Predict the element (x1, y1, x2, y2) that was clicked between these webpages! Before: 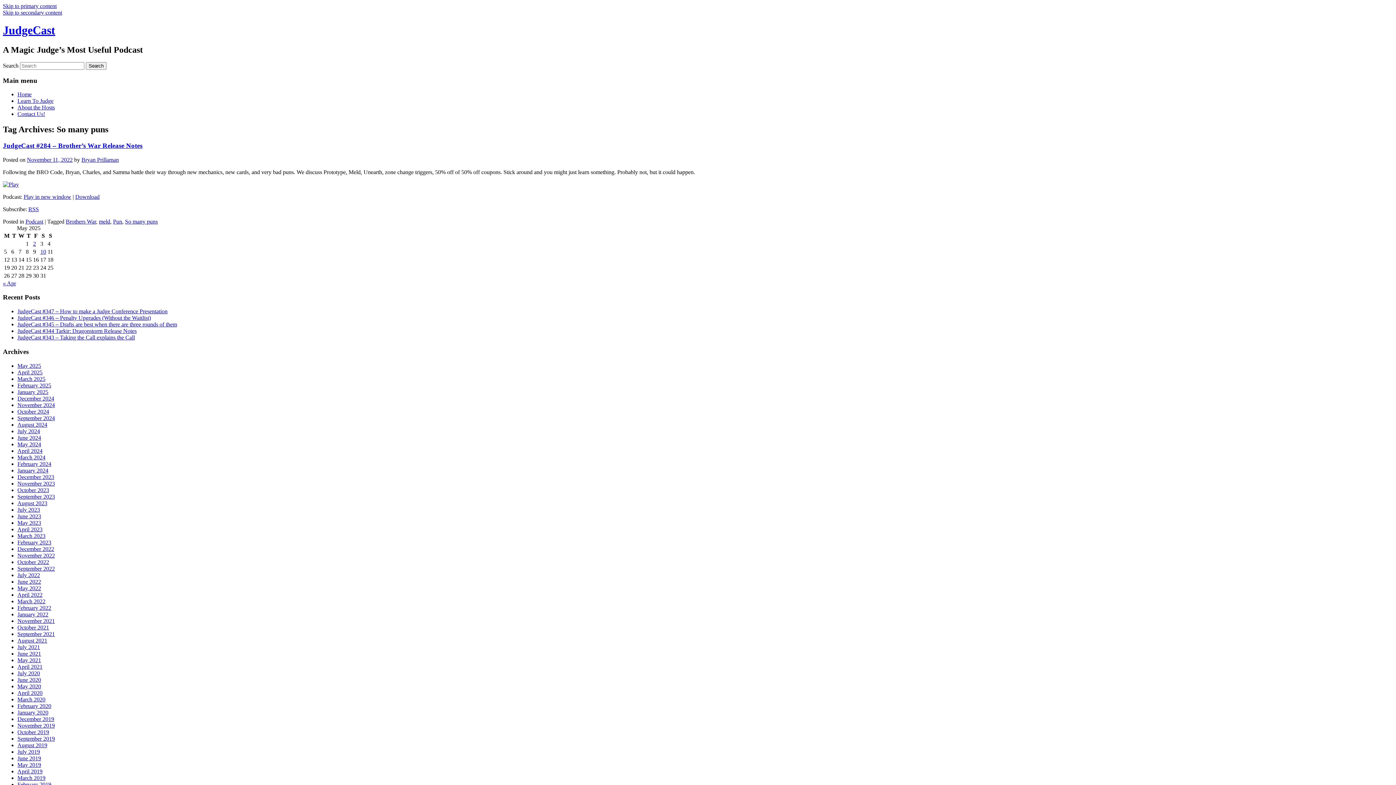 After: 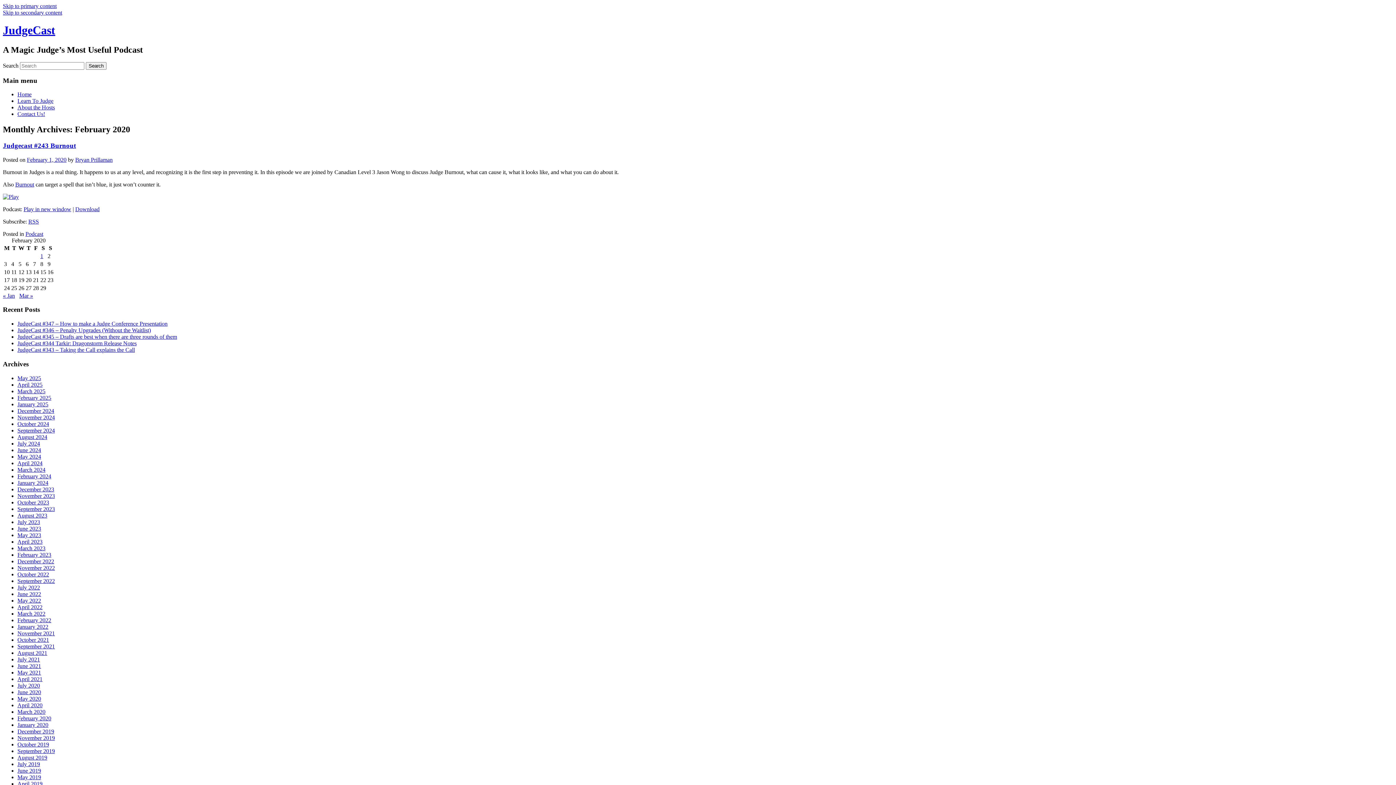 Action: label: February 2020 bbox: (17, 703, 51, 709)